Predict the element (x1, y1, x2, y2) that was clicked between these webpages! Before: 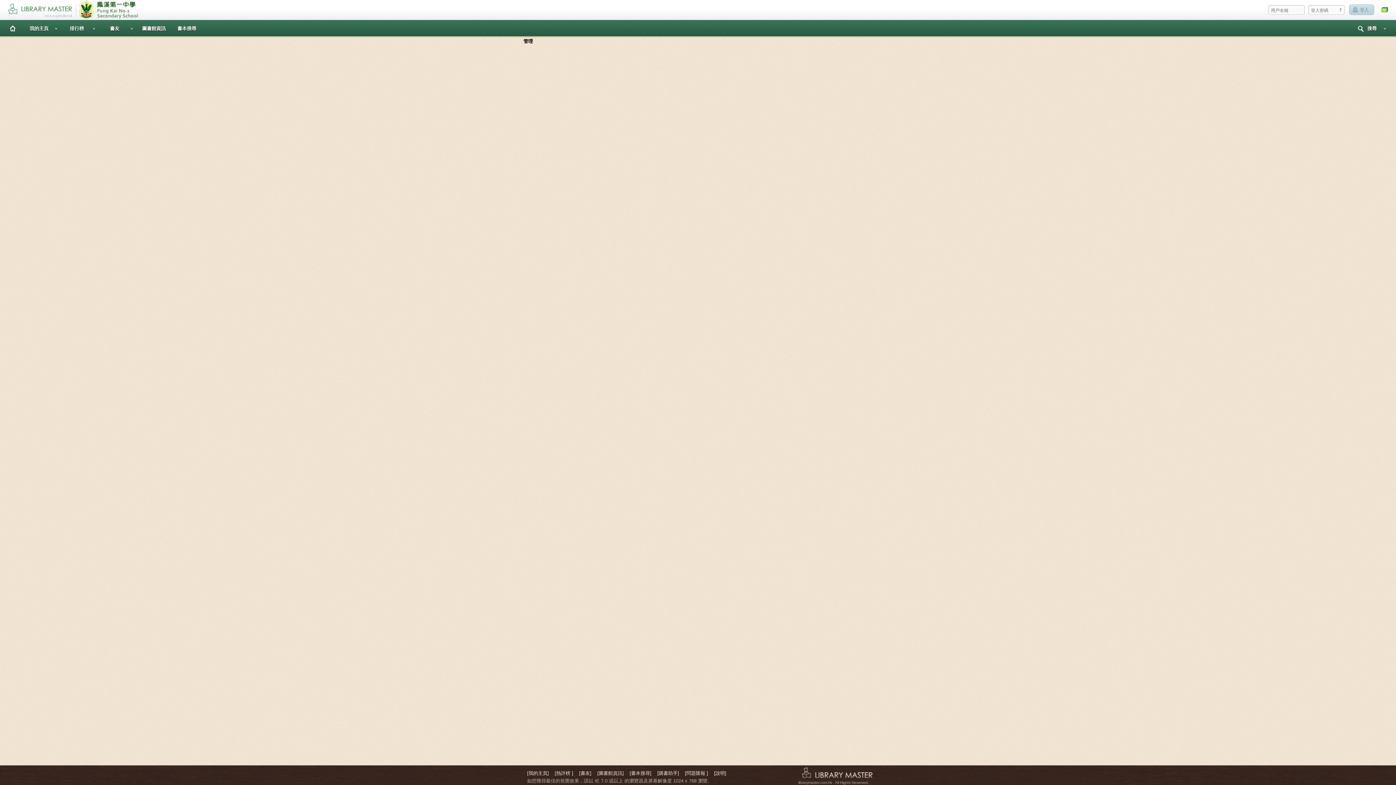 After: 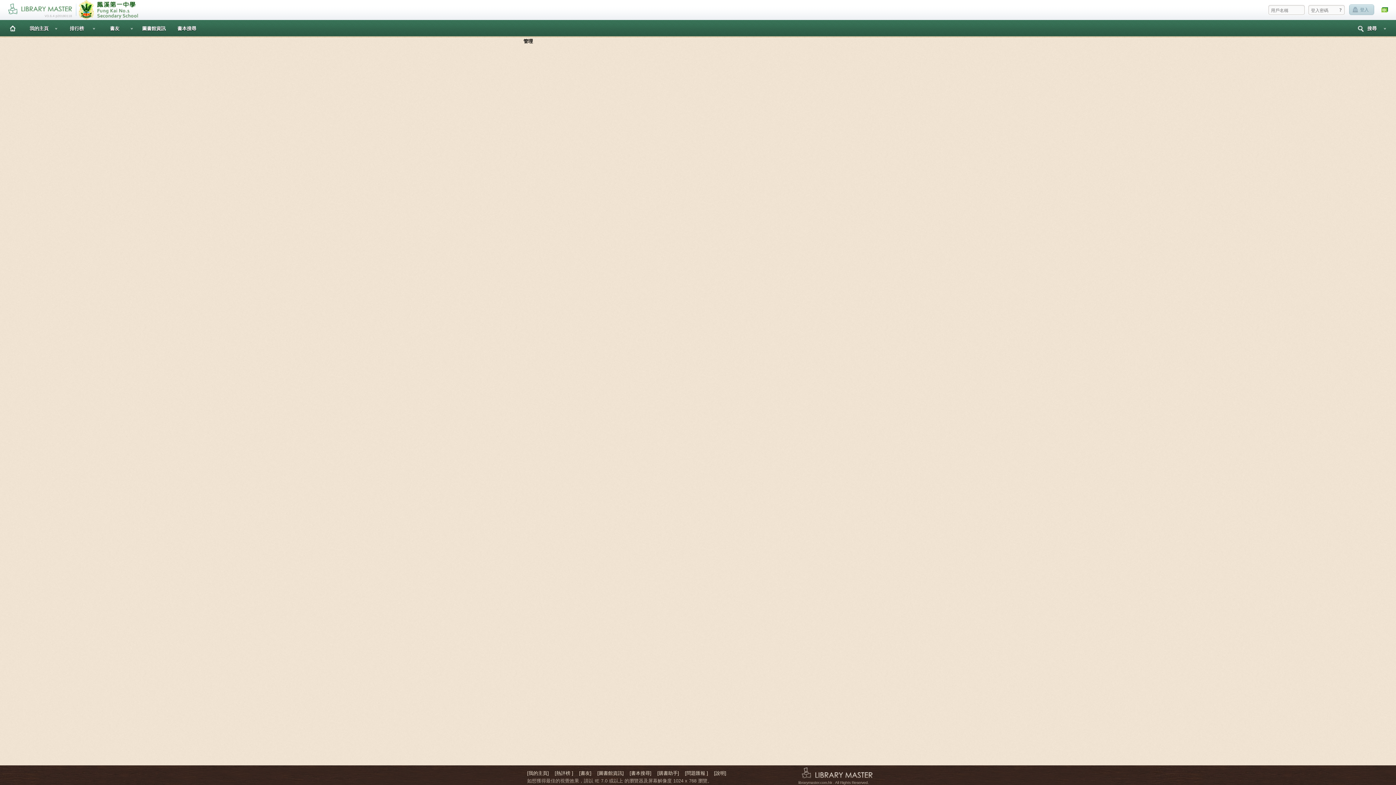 Action: label: [說明] bbox: (714, 770, 726, 776)